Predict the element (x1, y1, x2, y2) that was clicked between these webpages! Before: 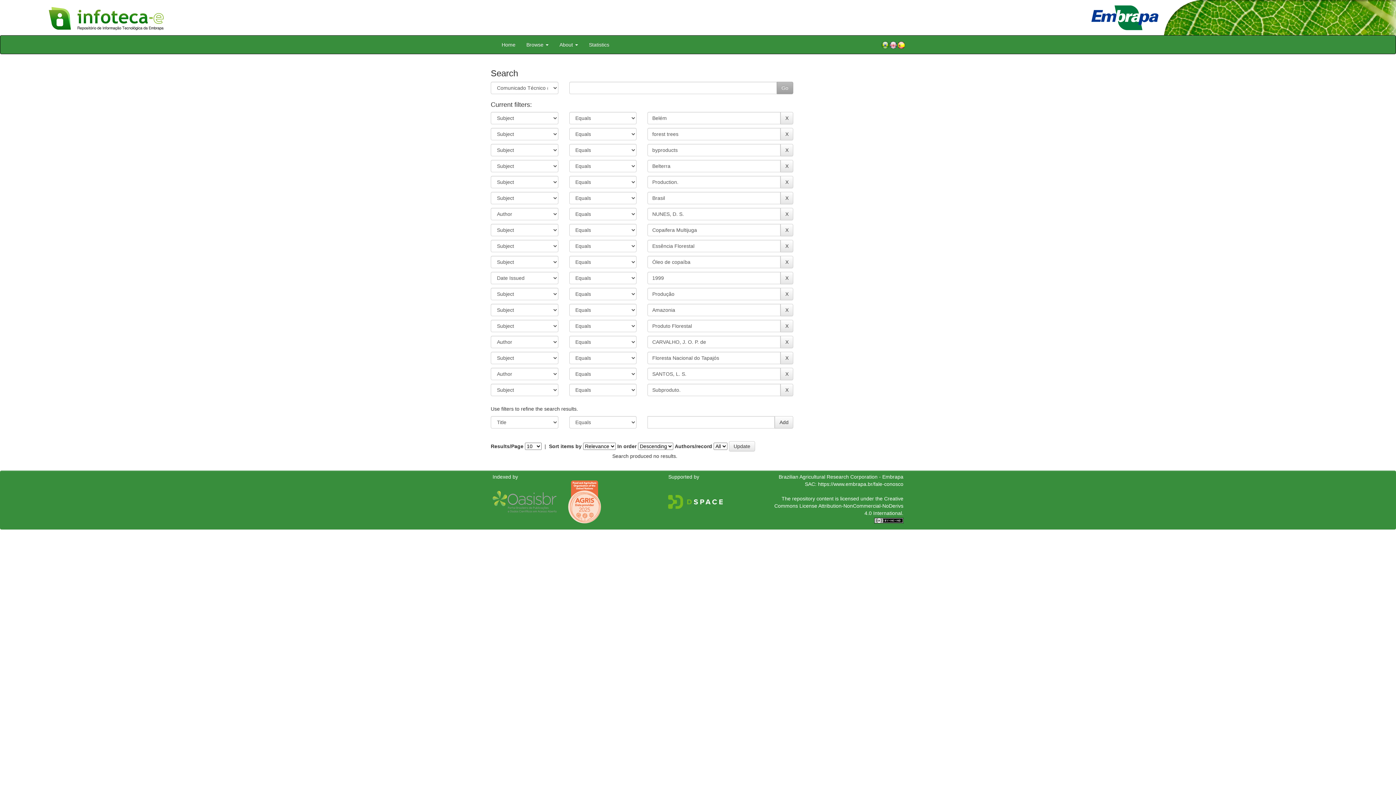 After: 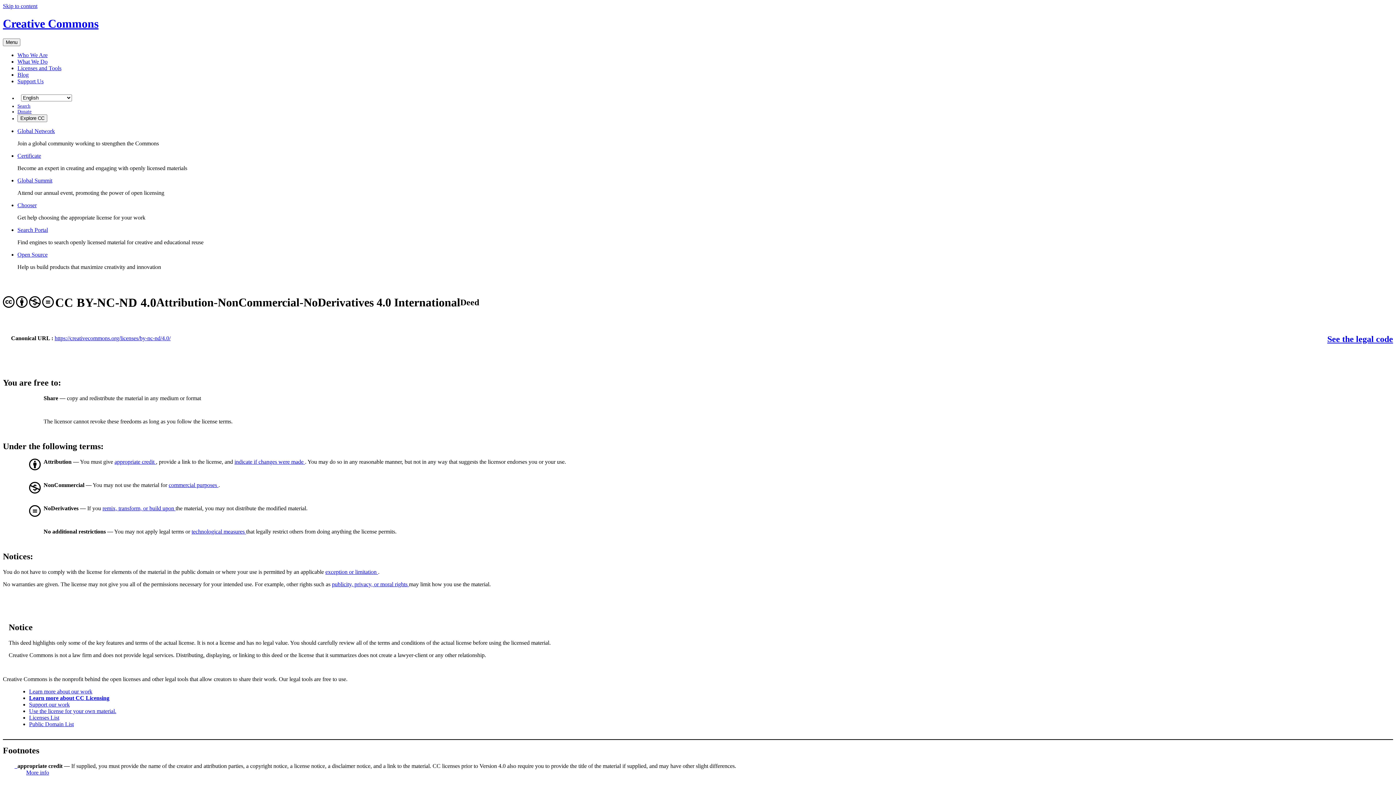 Action: bbox: (874, 517, 903, 523)